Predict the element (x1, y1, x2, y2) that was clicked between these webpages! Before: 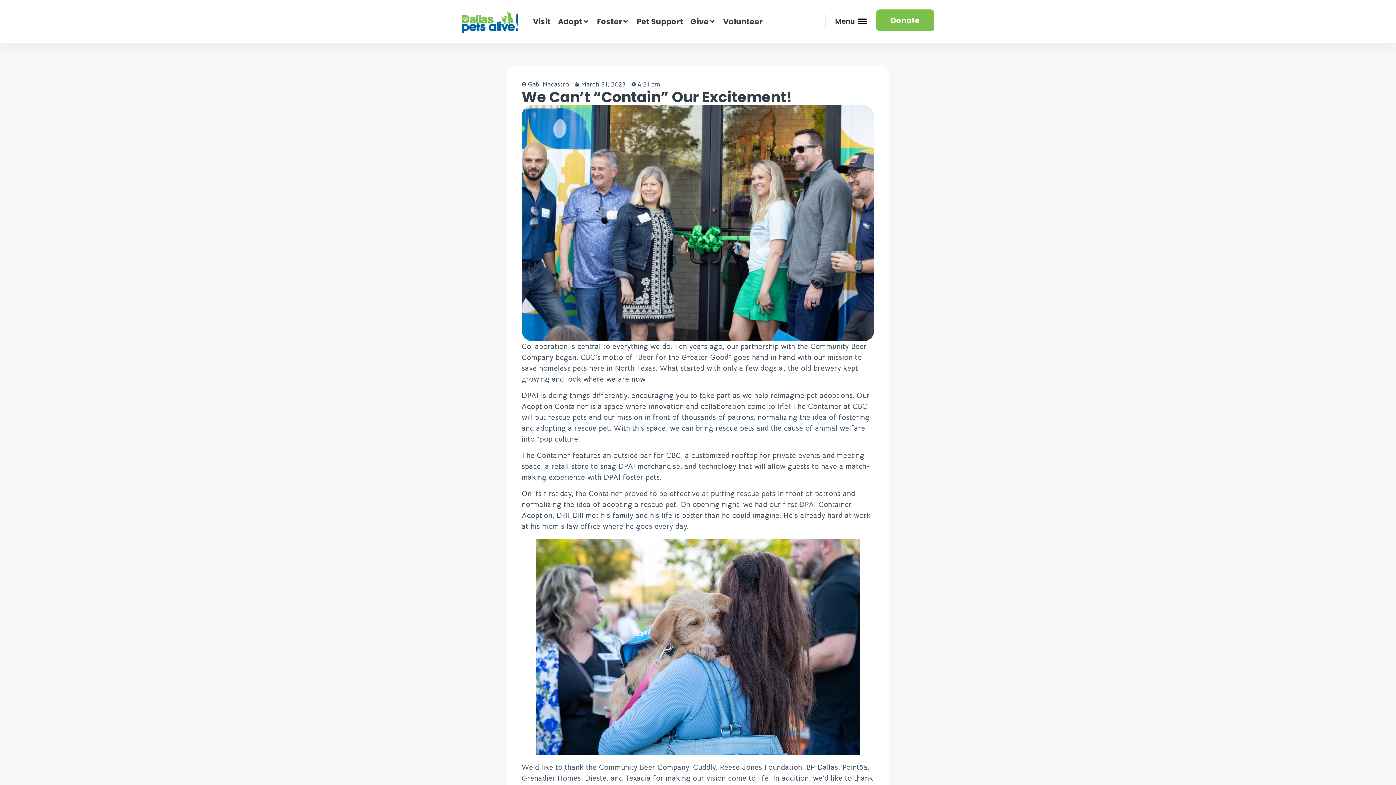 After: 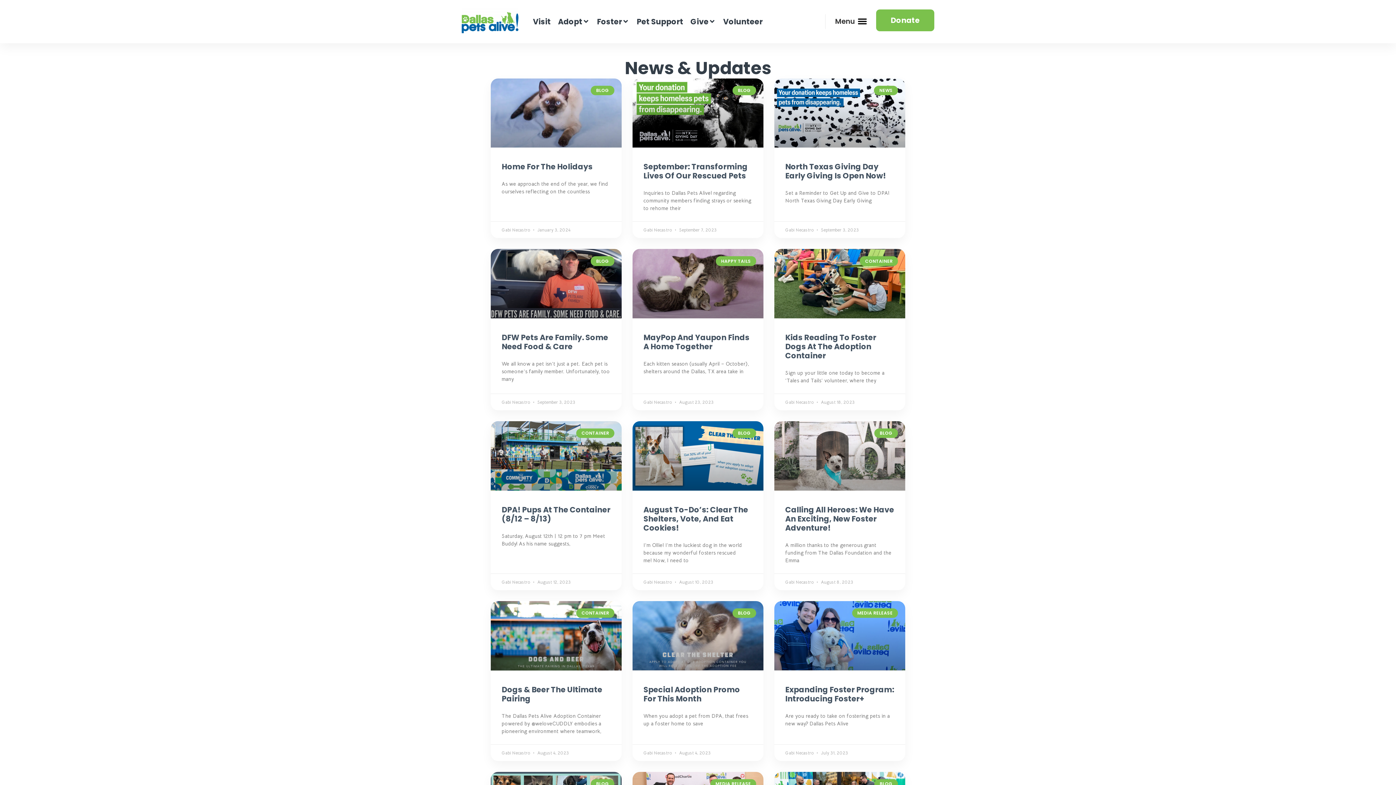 Action: label: Gabi Necastro bbox: (521, 79, 569, 88)